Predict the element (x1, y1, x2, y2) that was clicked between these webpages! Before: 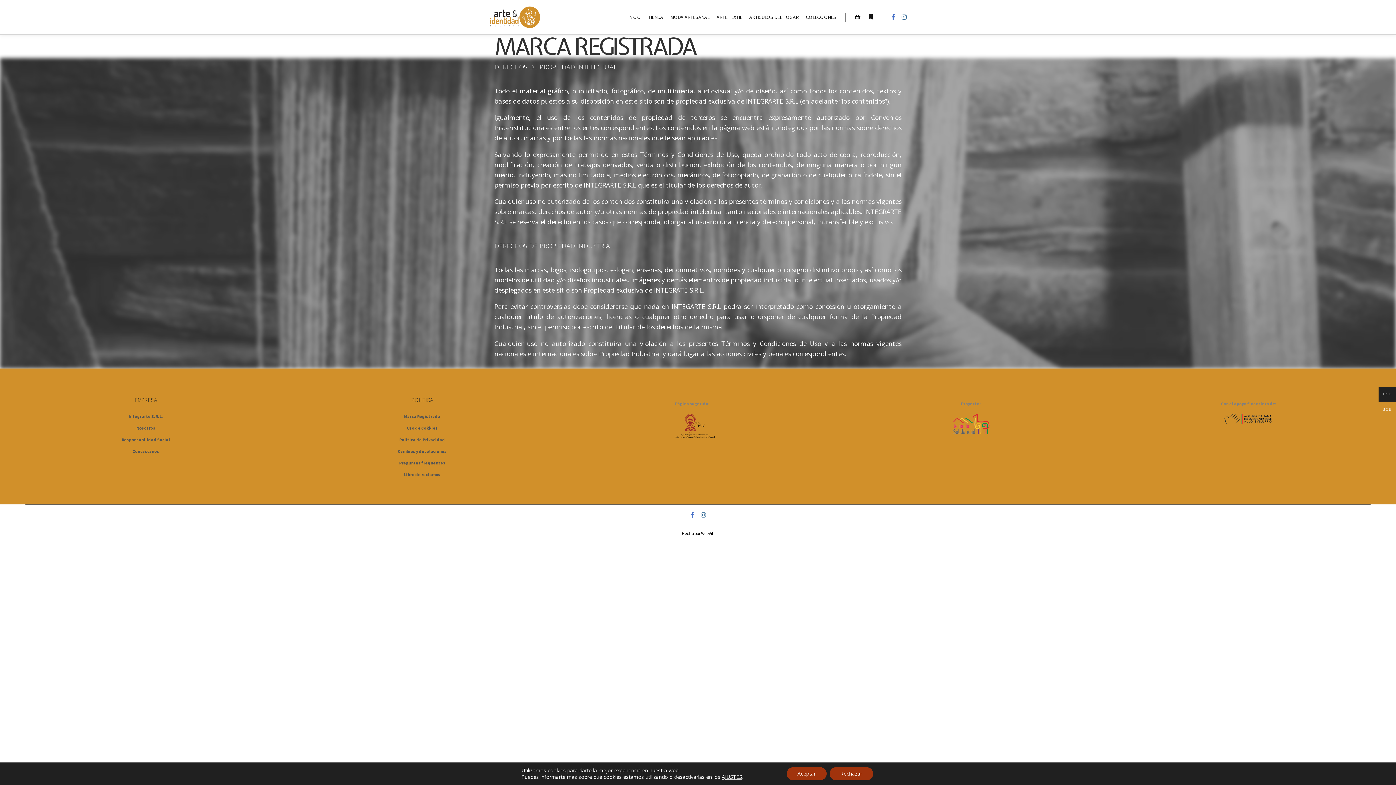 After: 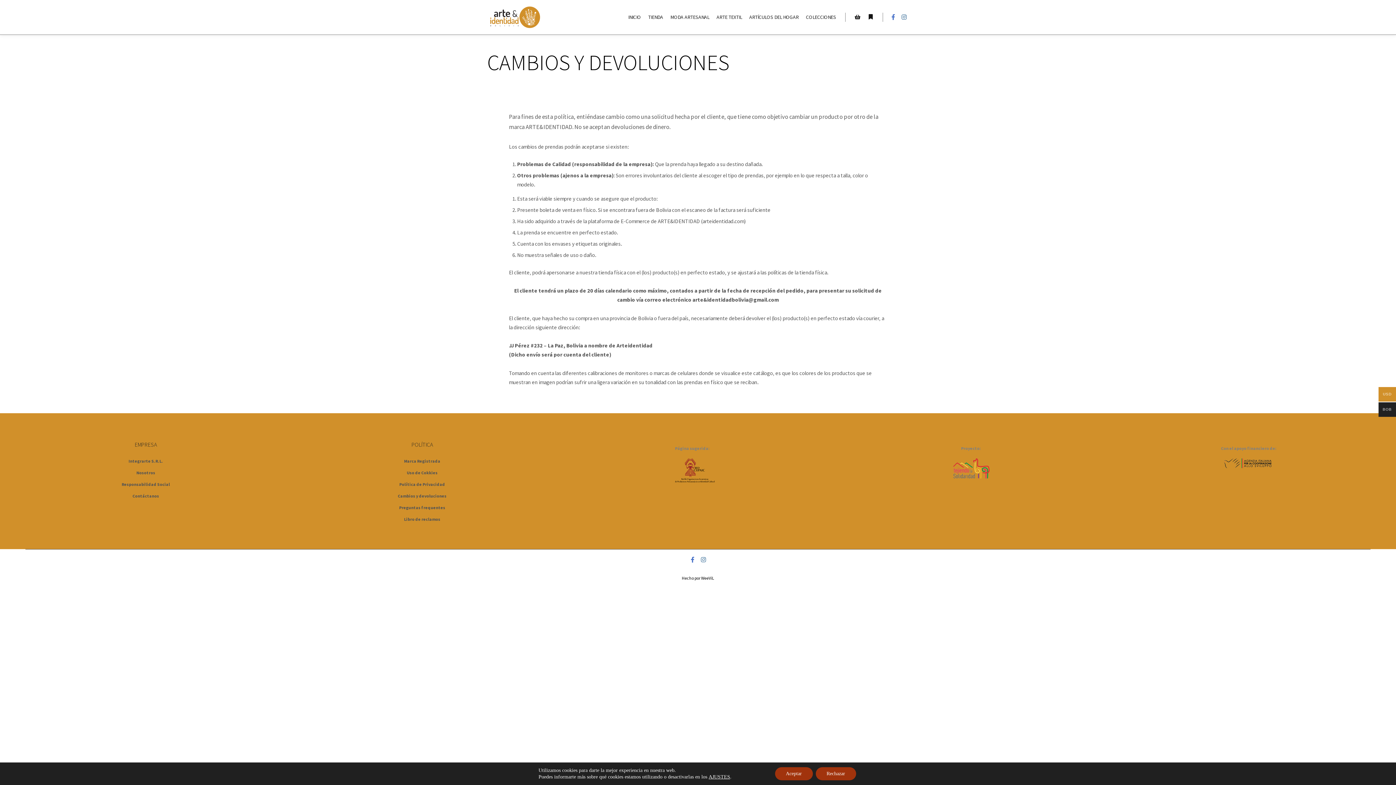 Action: label: Cambios y devoluciones bbox: (397, 448, 446, 454)